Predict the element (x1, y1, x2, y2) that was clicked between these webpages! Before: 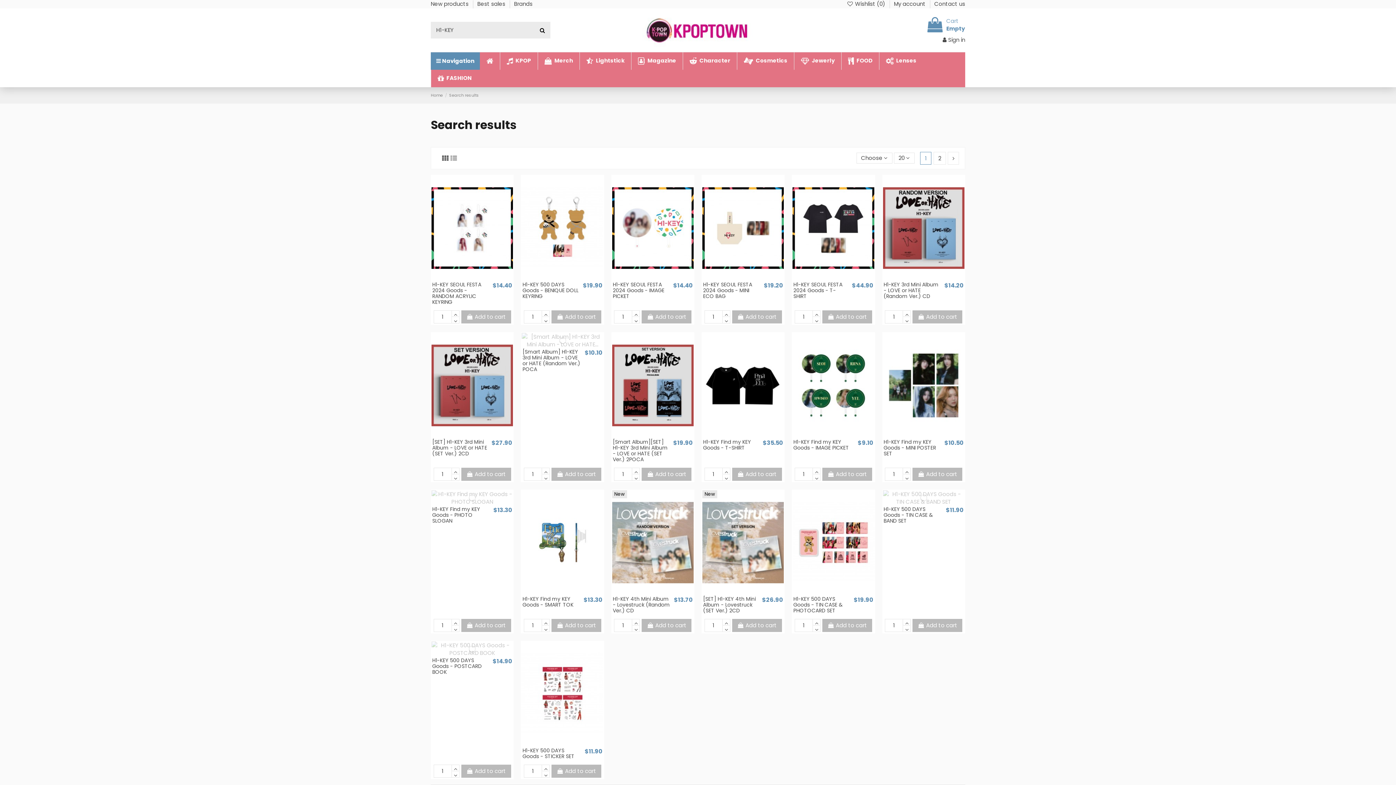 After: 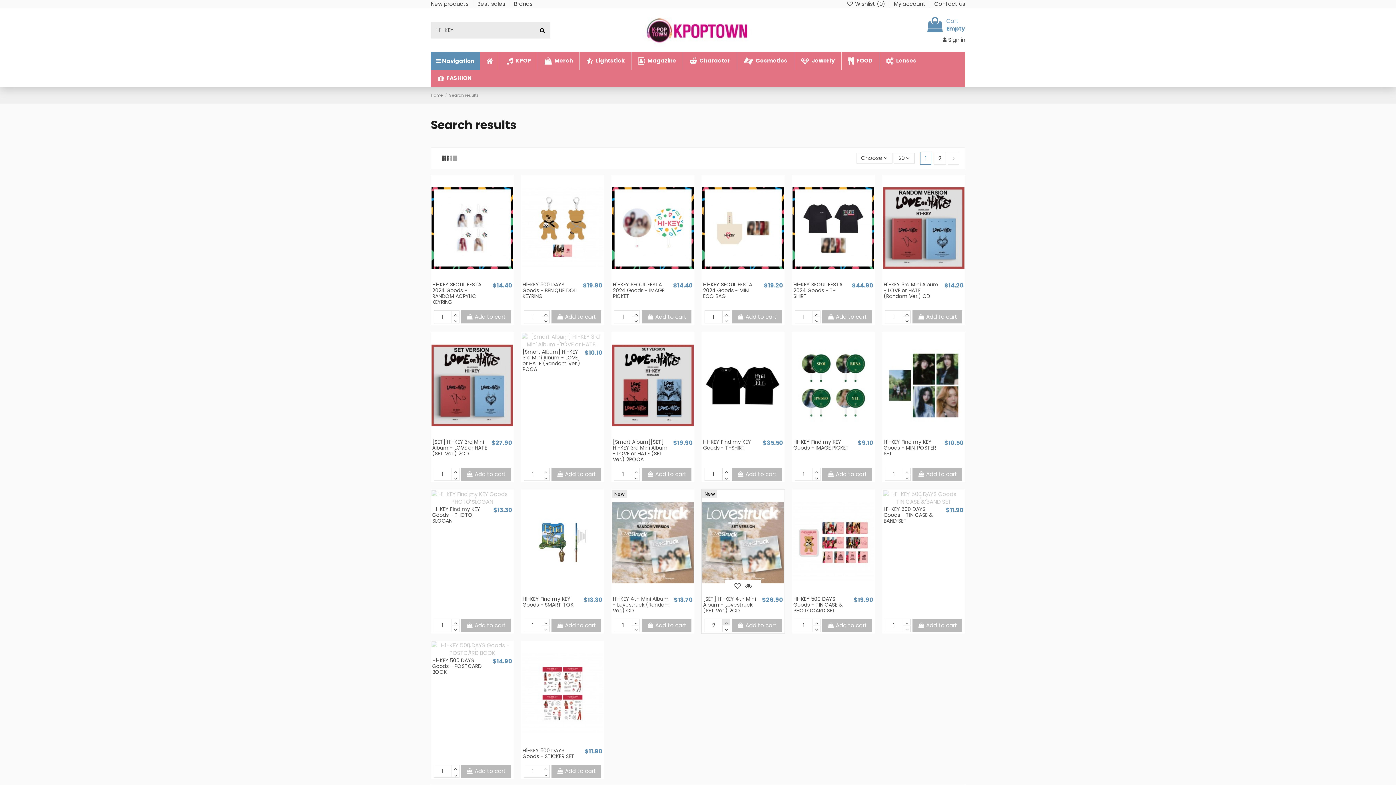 Action: bbox: (722, 619, 730, 625)